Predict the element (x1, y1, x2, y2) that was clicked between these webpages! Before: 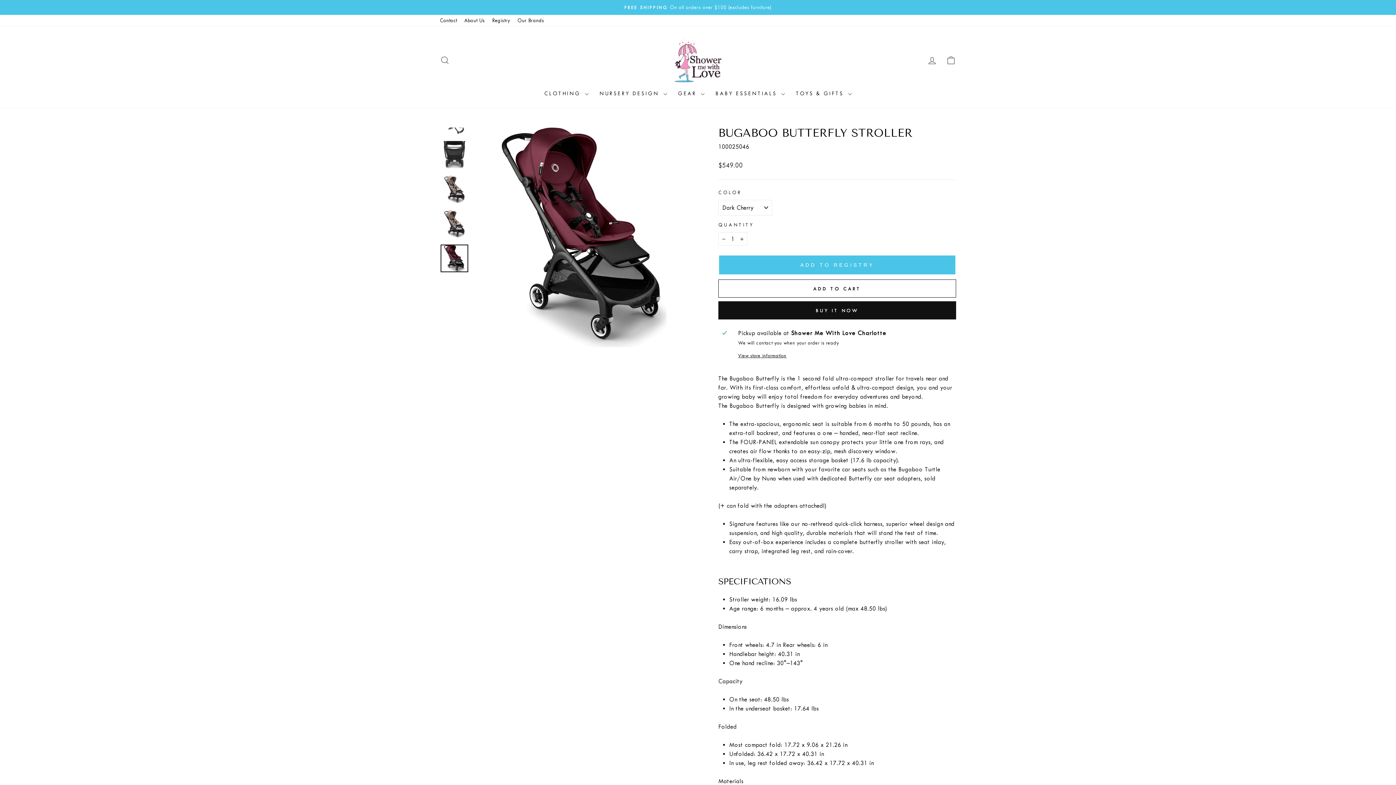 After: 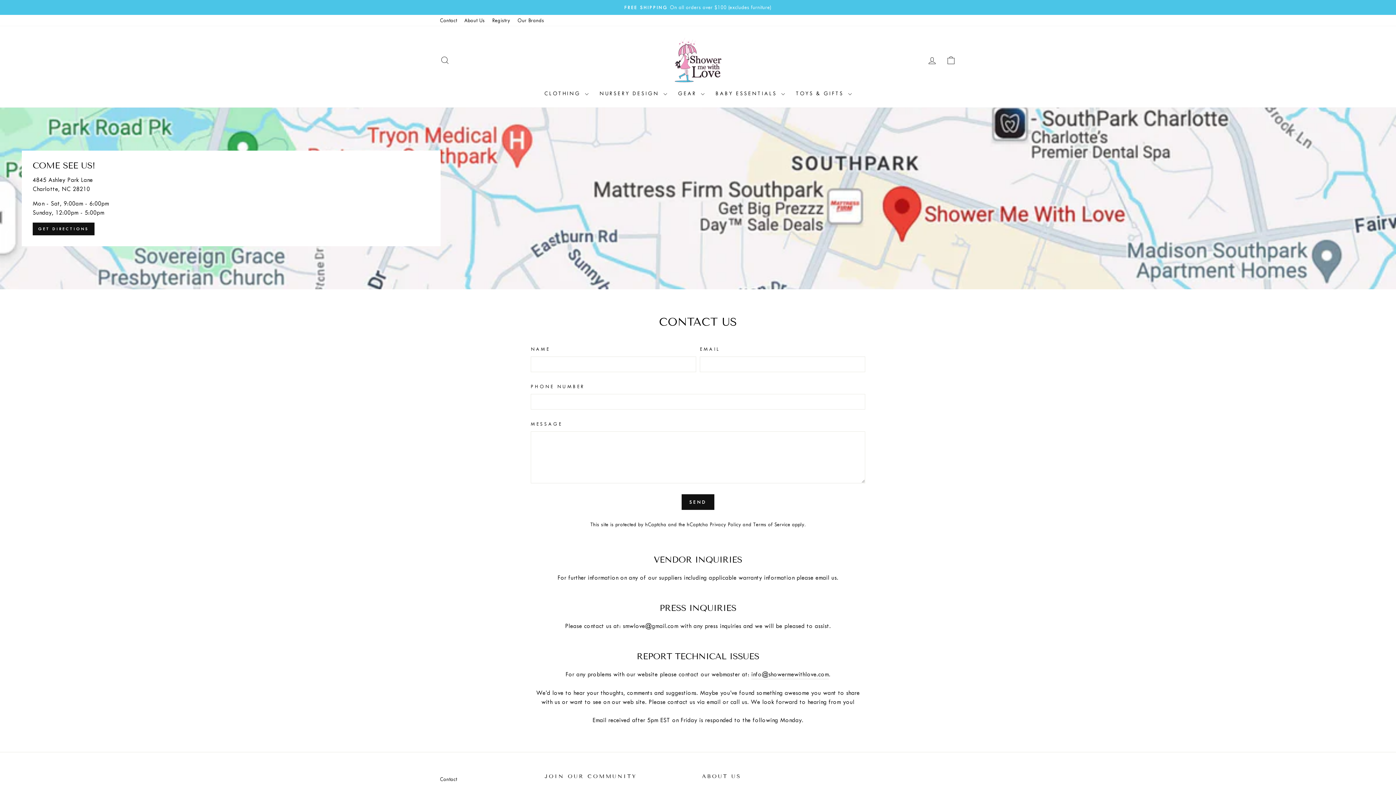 Action: label: Contact bbox: (436, 14, 460, 26)